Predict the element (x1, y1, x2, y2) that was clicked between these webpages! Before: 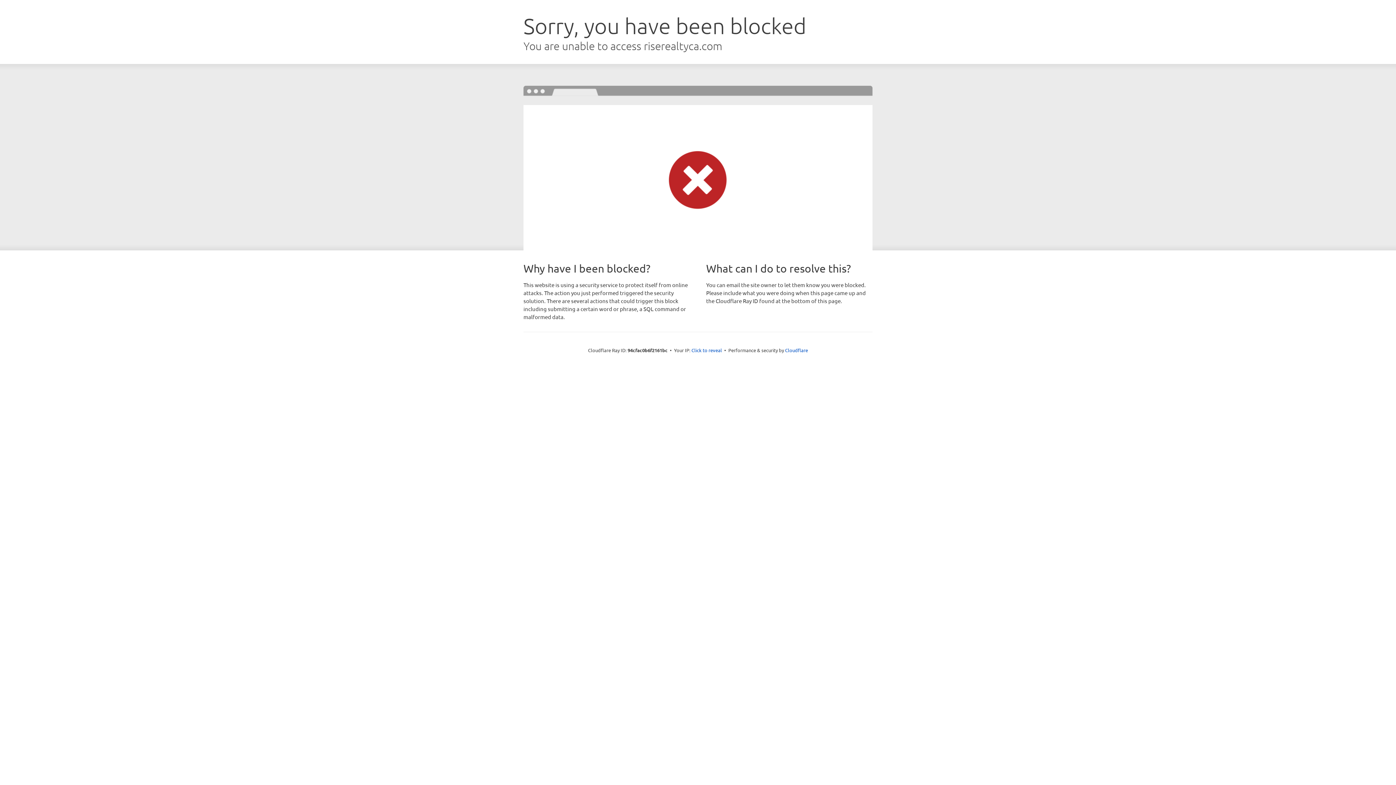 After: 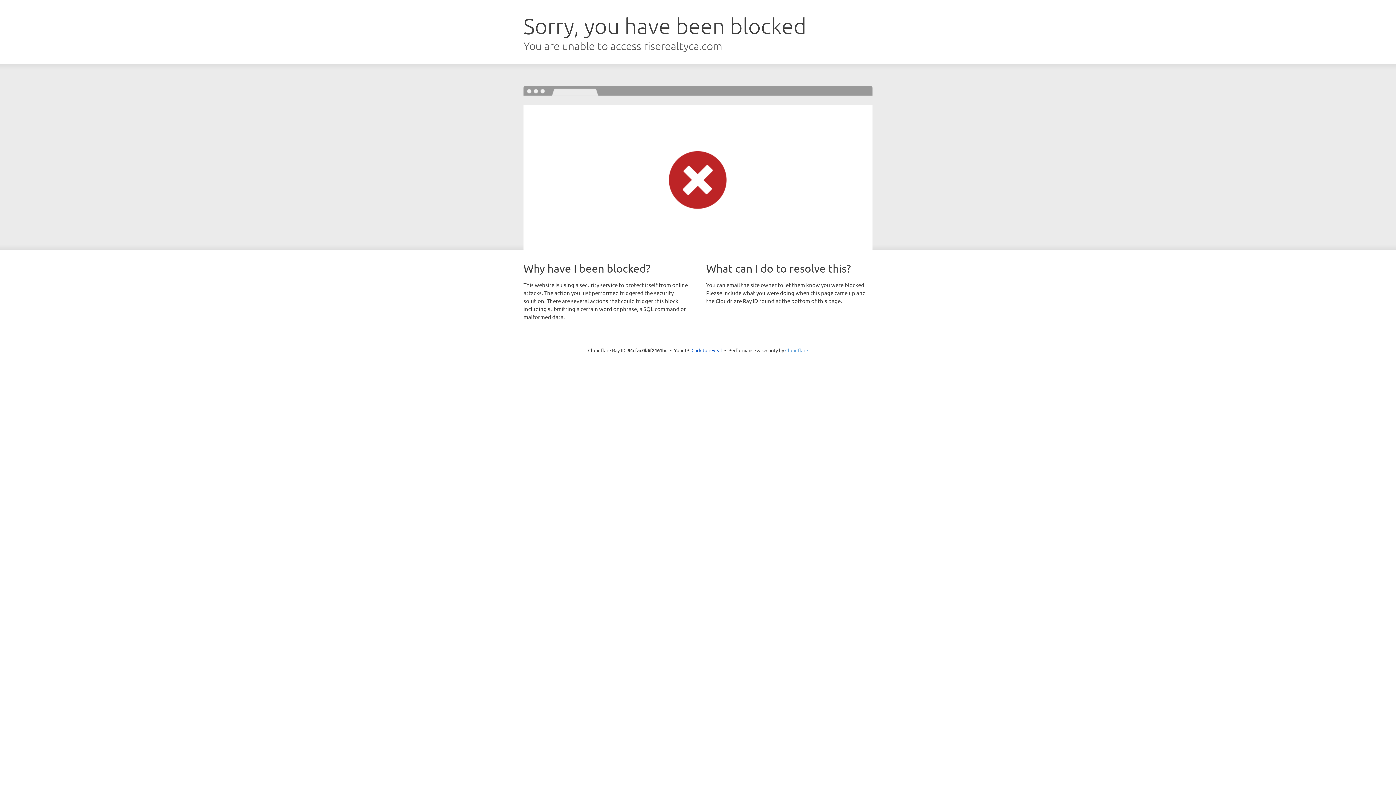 Action: bbox: (785, 347, 808, 353) label: Cloudflare